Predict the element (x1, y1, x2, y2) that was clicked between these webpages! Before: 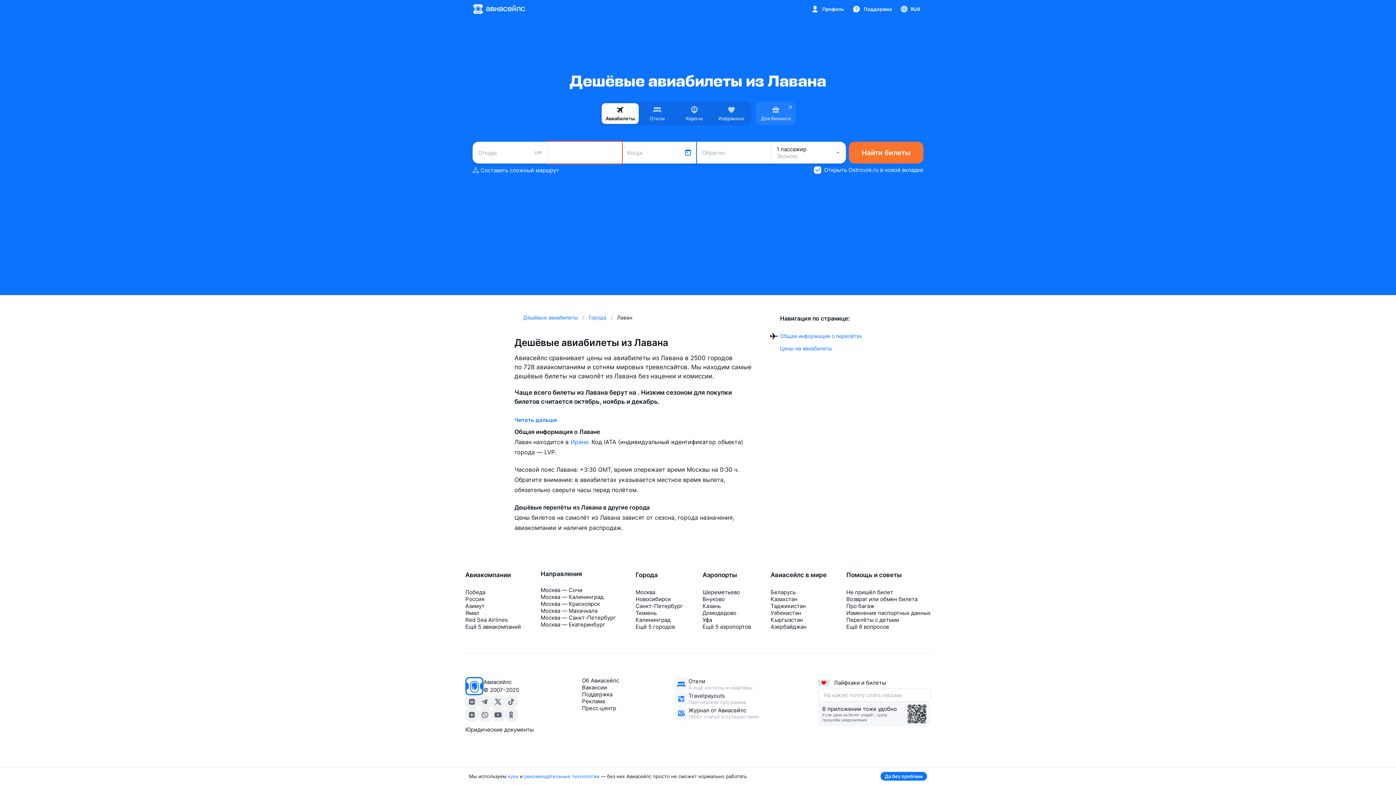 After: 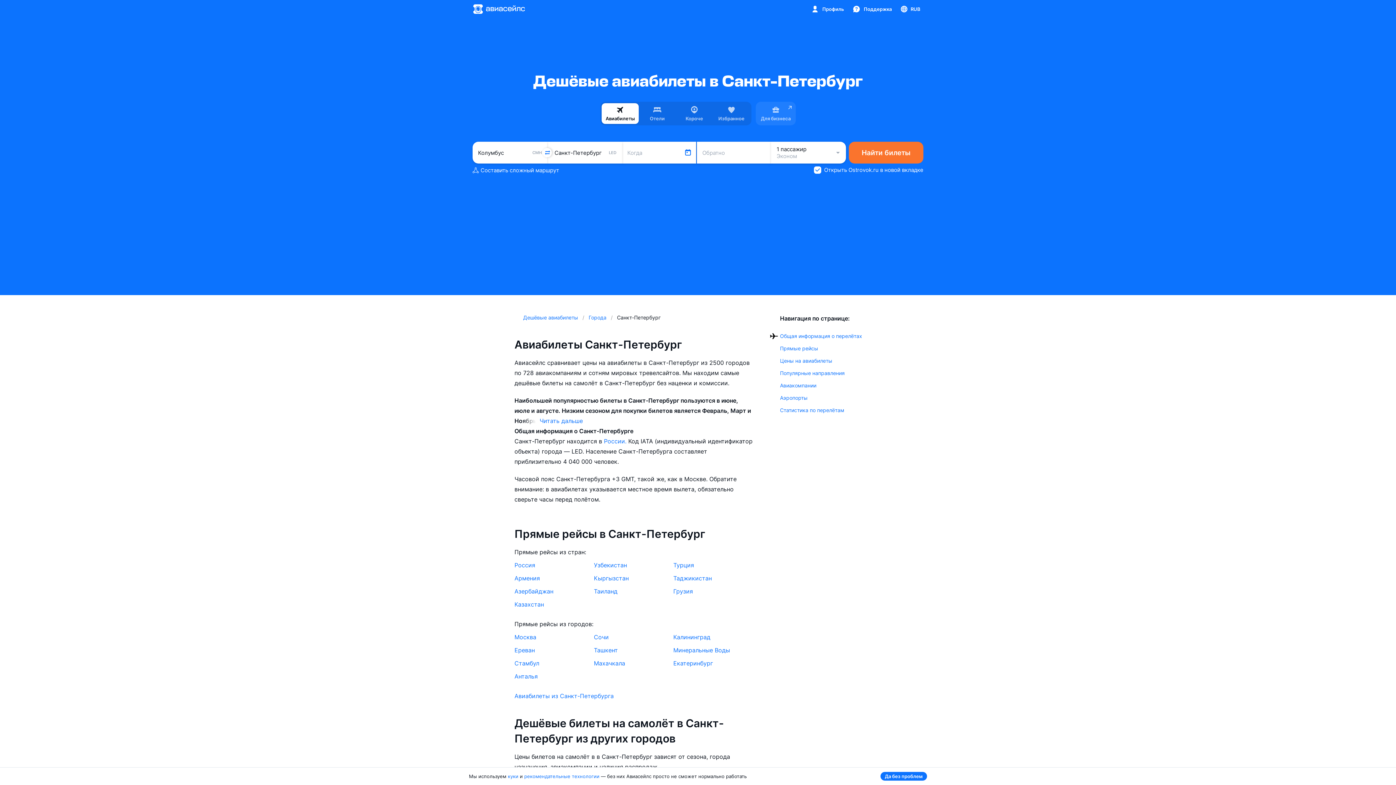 Action: bbox: (635, 602, 683, 609) label: Санкт-Петербург